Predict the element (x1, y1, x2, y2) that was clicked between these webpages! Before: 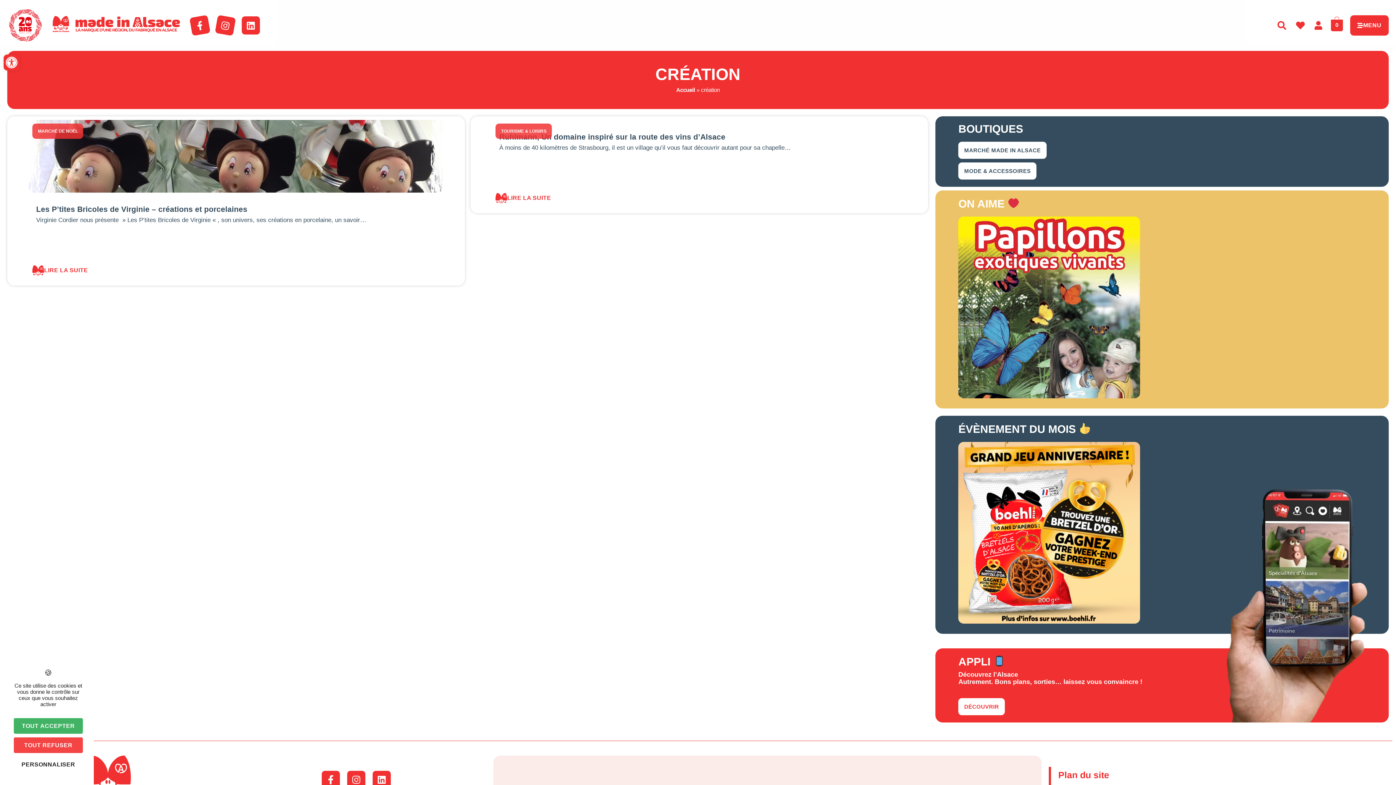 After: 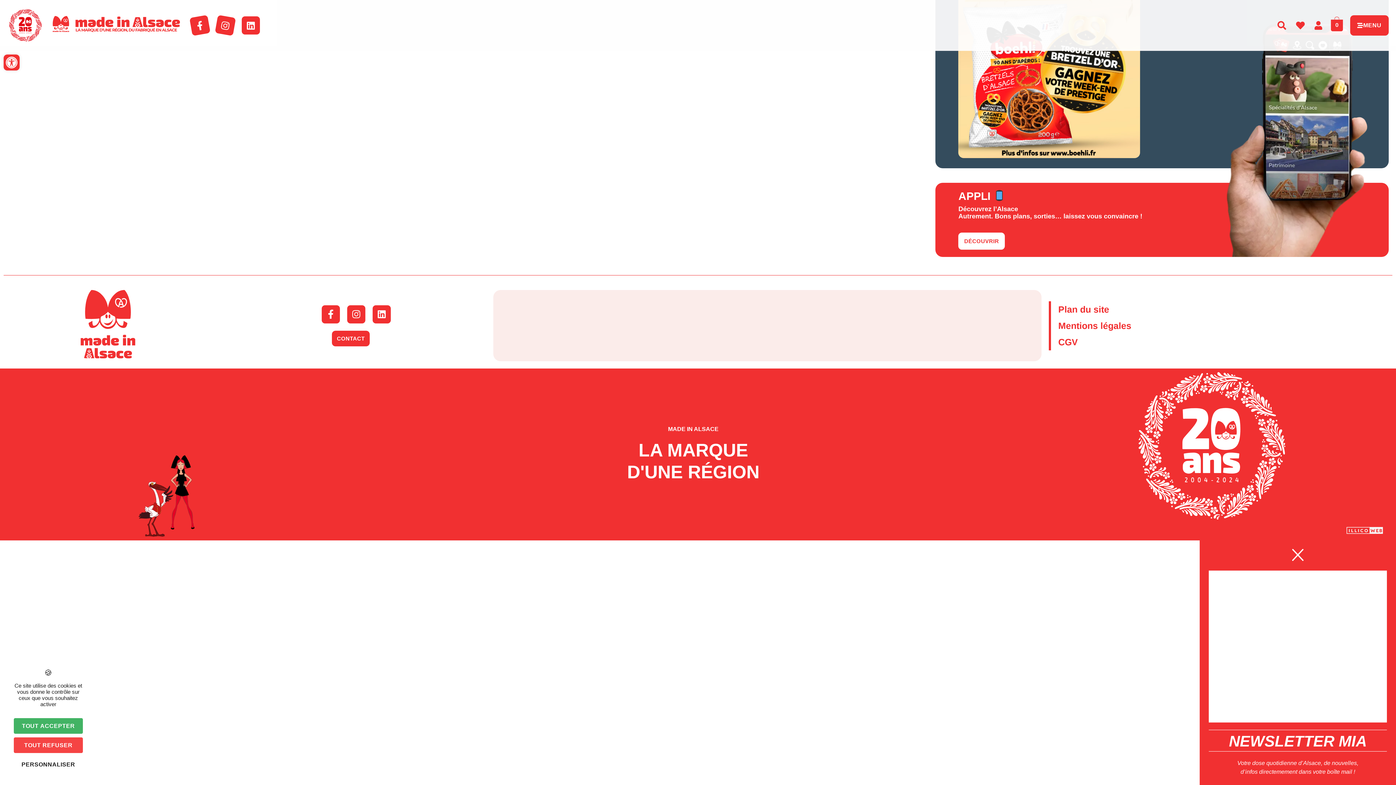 Action: label: Facebook-f bbox: (321, 771, 340, 789)